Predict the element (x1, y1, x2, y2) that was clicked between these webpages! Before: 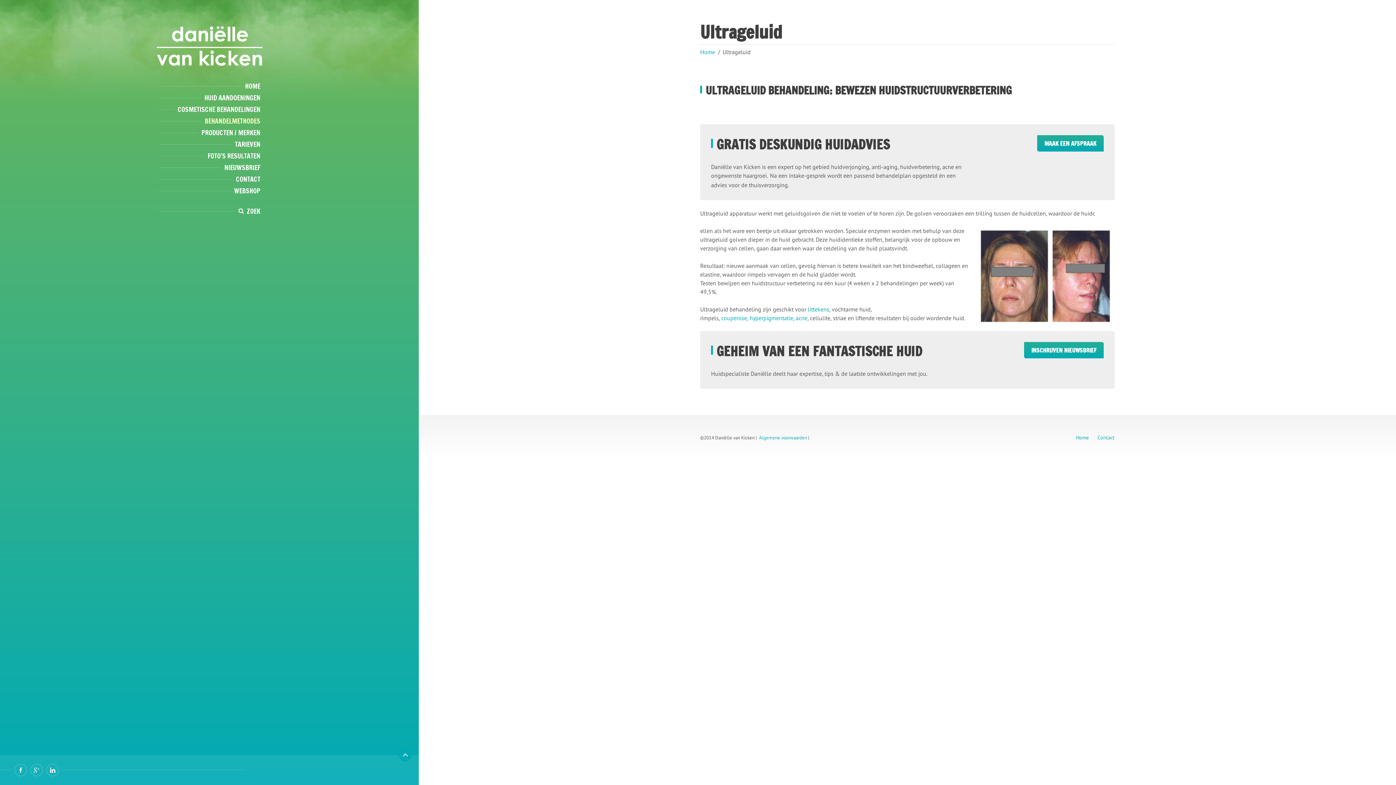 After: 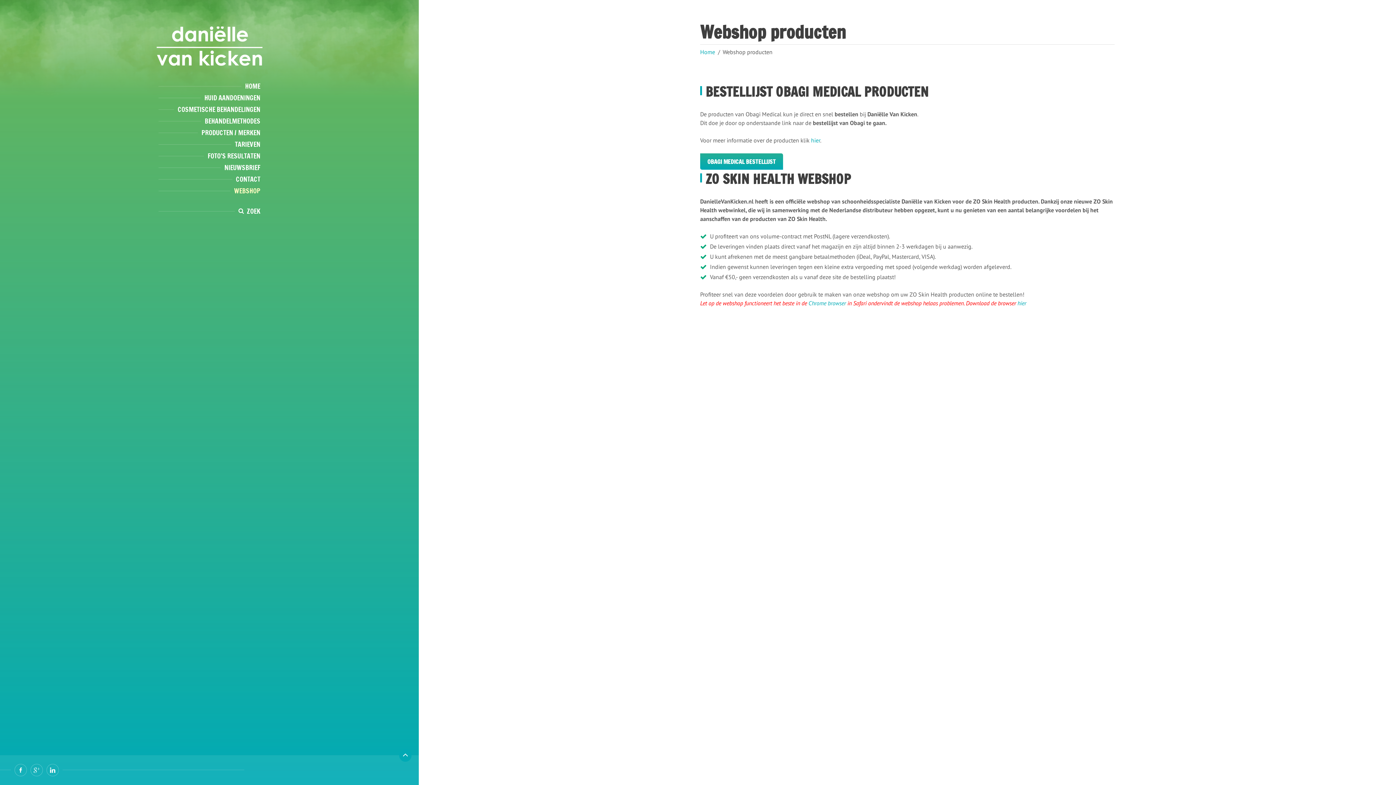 Action: label: WEBSHOP bbox: (234, 186, 260, 195)